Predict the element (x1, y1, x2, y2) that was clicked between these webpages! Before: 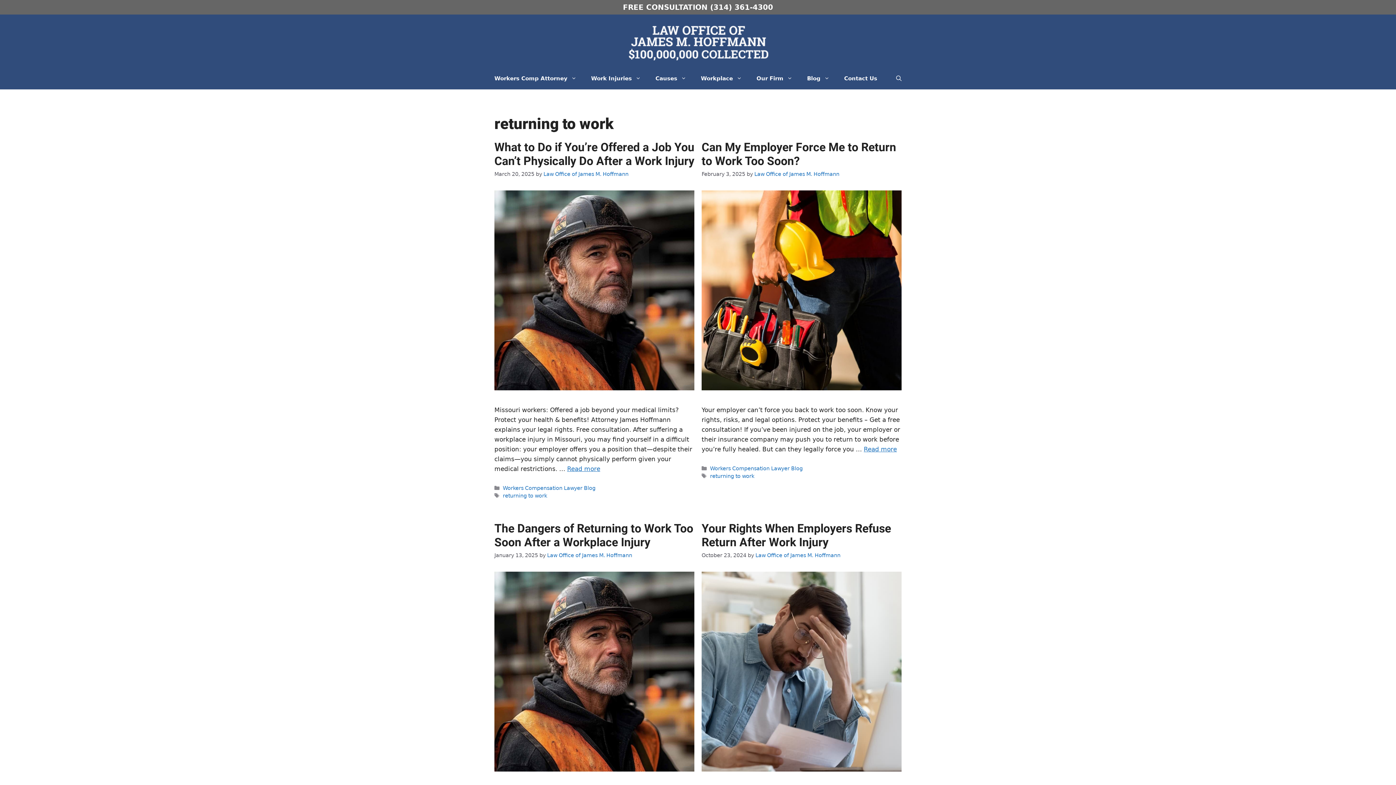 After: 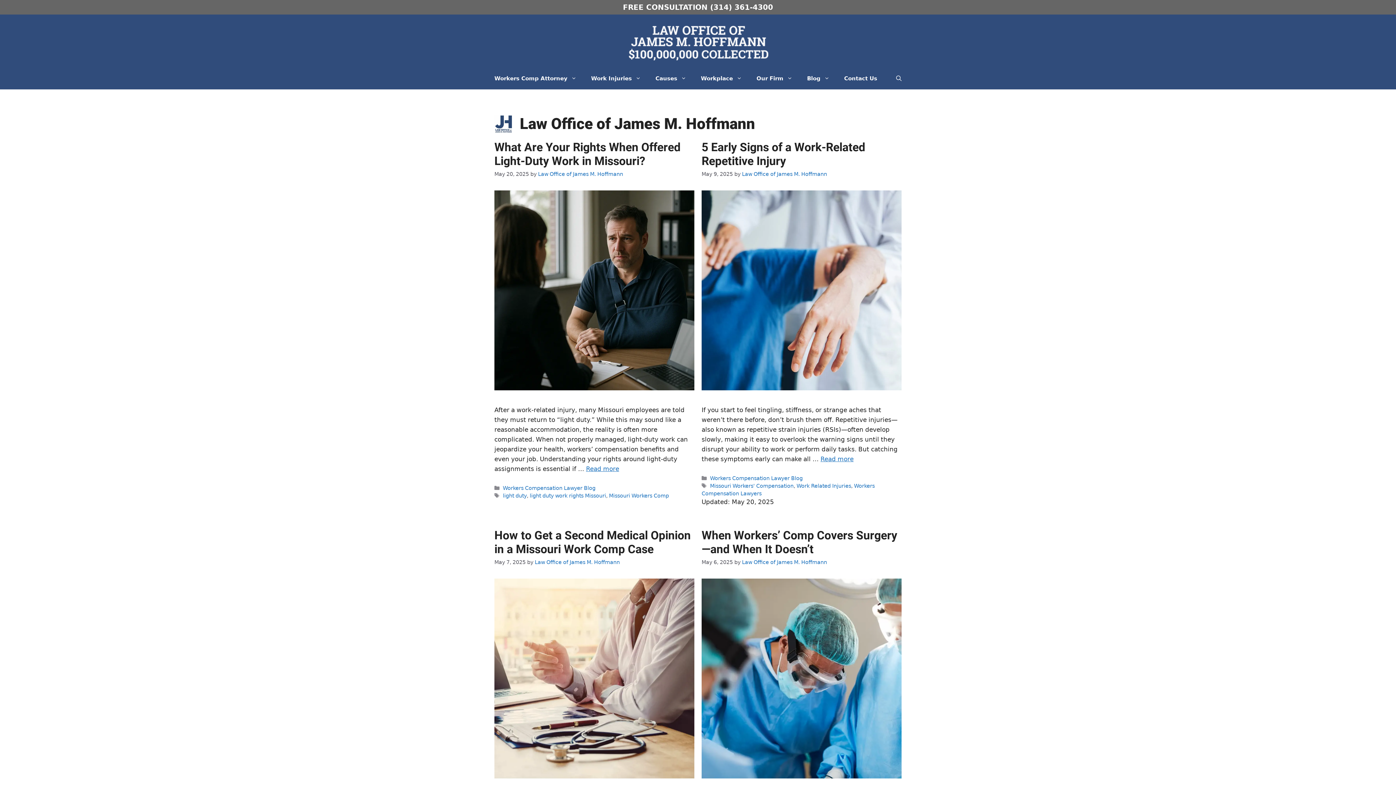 Action: bbox: (755, 552, 840, 558) label: Law Office of James M. Hoffmann